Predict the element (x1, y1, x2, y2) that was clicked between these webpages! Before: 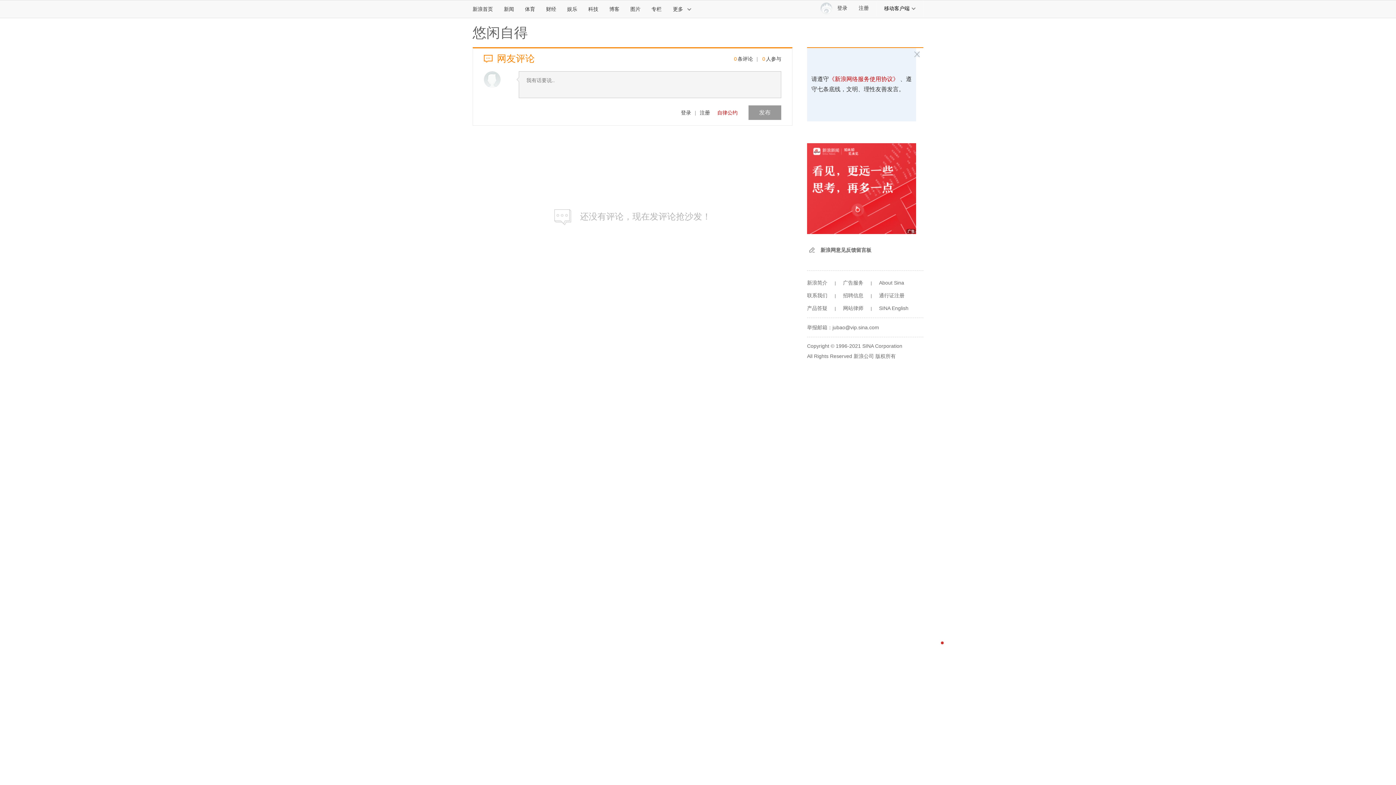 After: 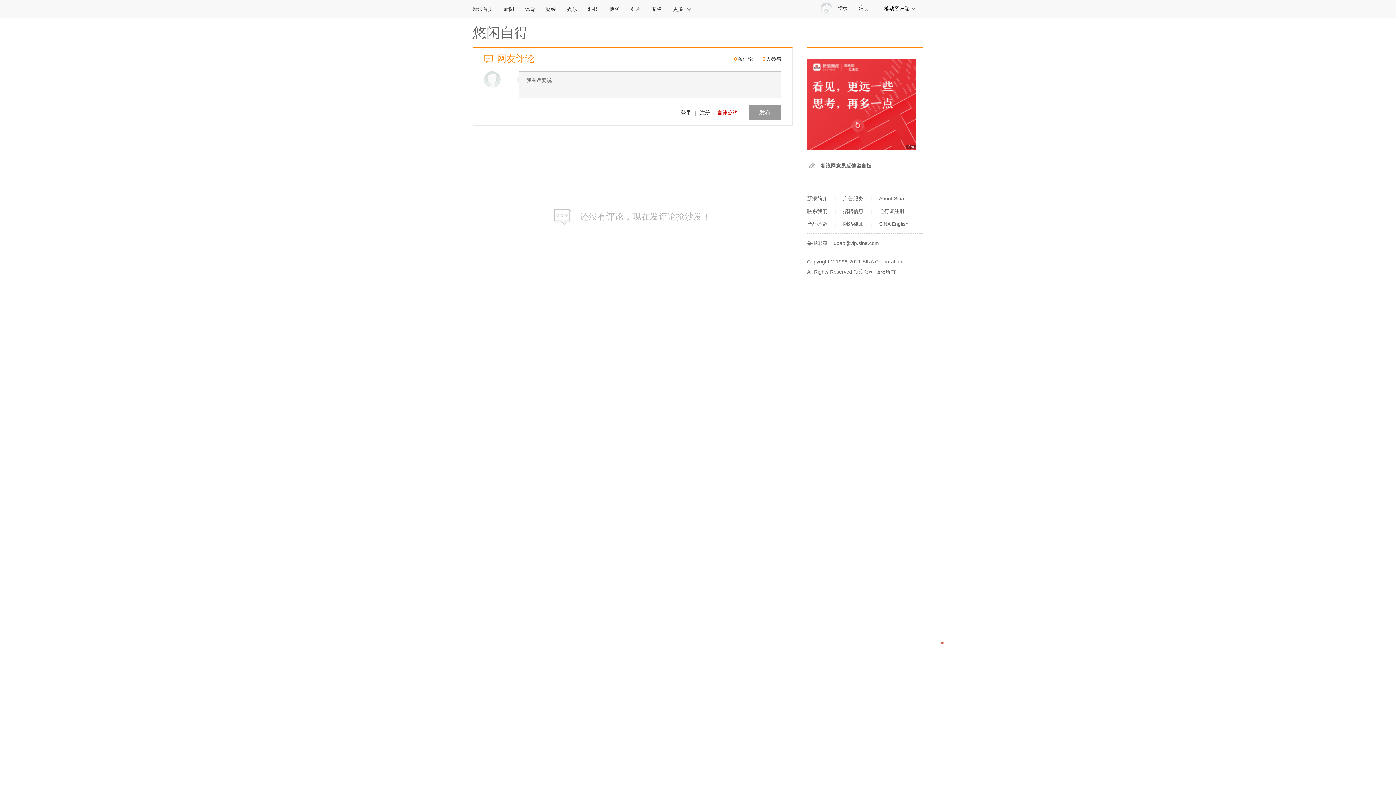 Action: label: About Sina bbox: (879, 280, 904, 285)